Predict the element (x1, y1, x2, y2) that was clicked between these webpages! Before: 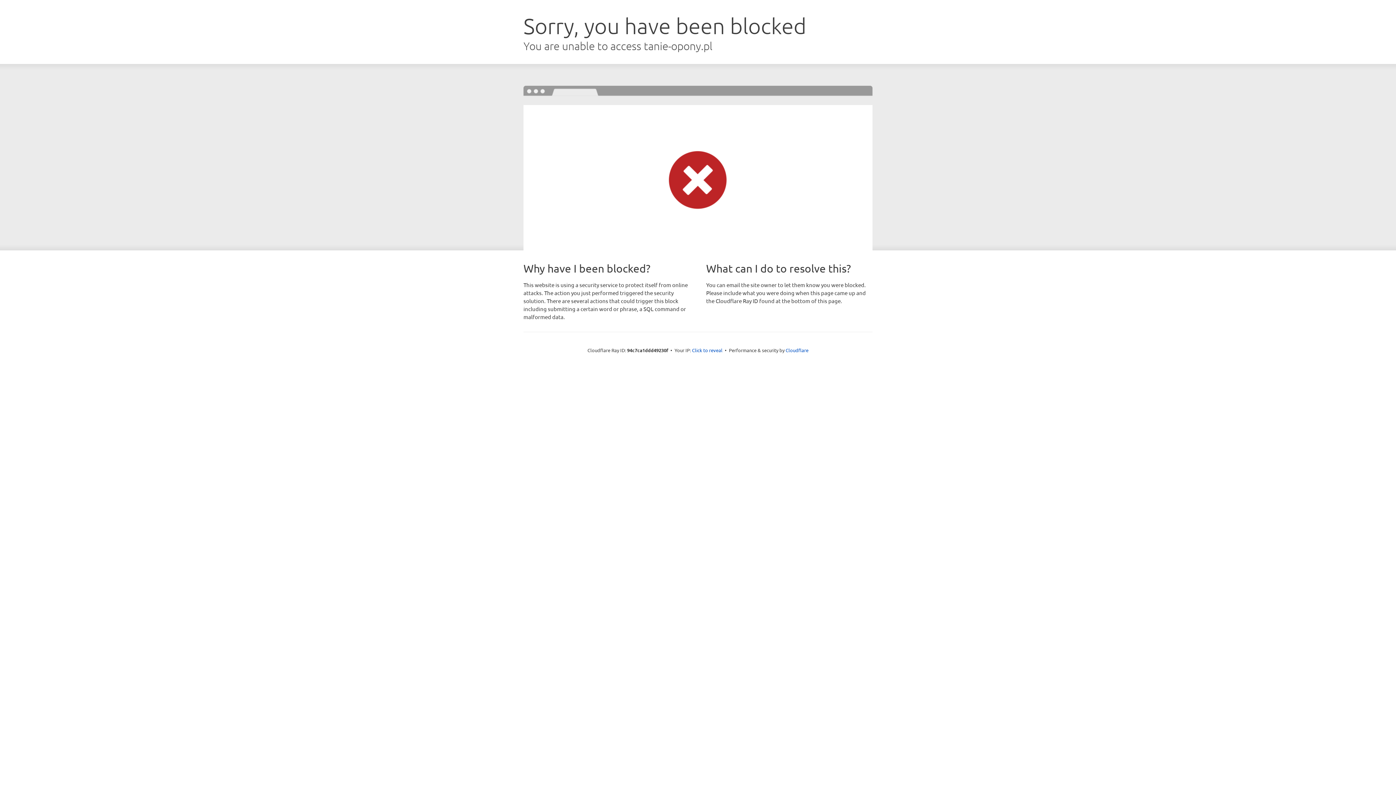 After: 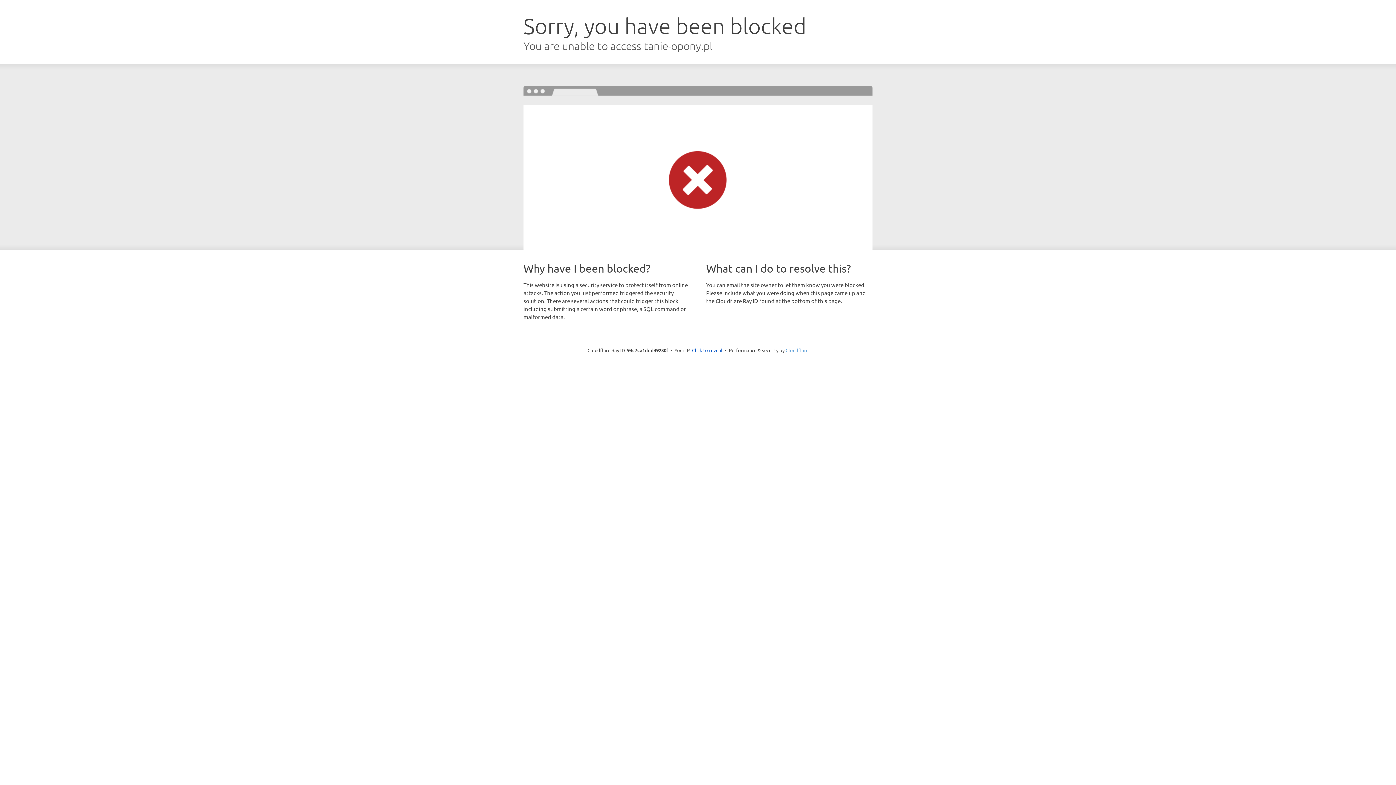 Action: bbox: (785, 347, 808, 353) label: Cloudflare